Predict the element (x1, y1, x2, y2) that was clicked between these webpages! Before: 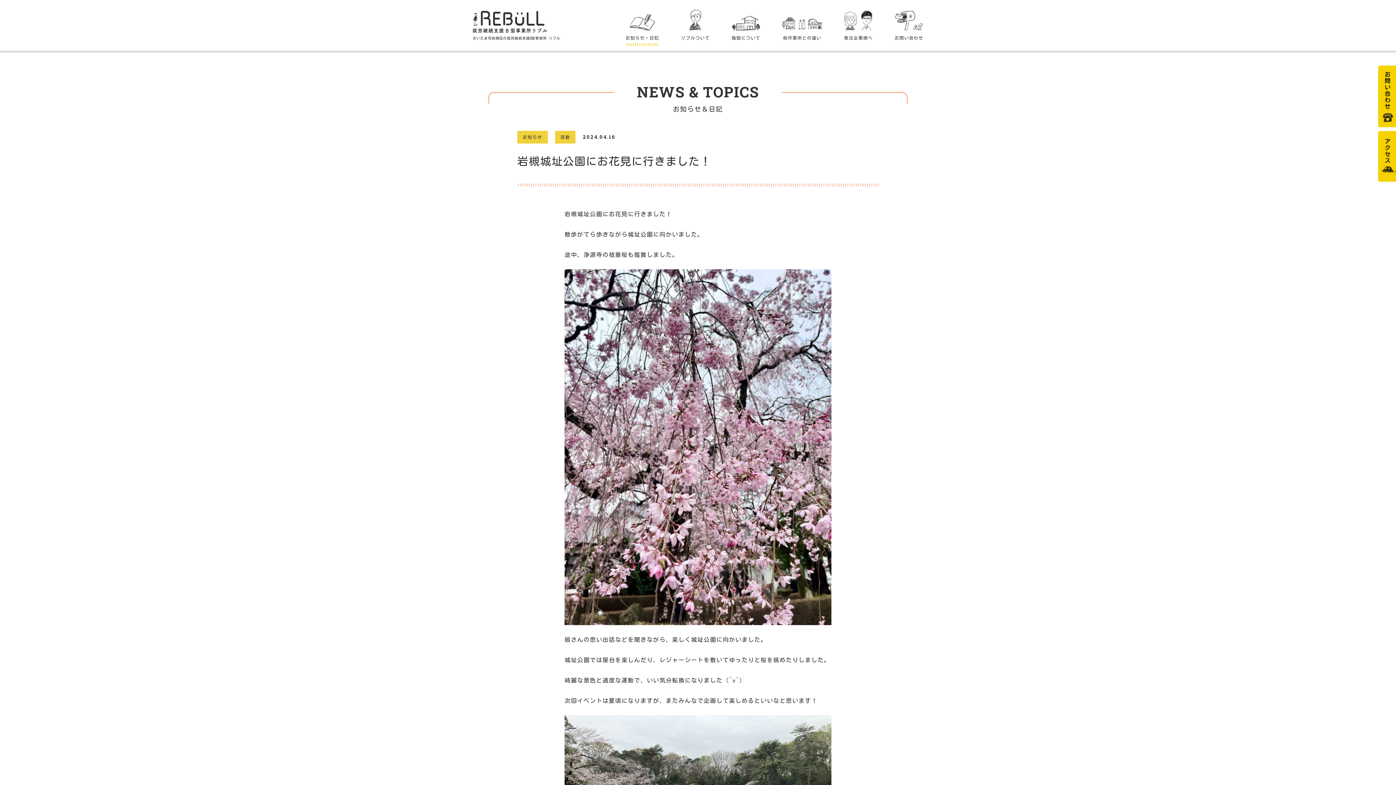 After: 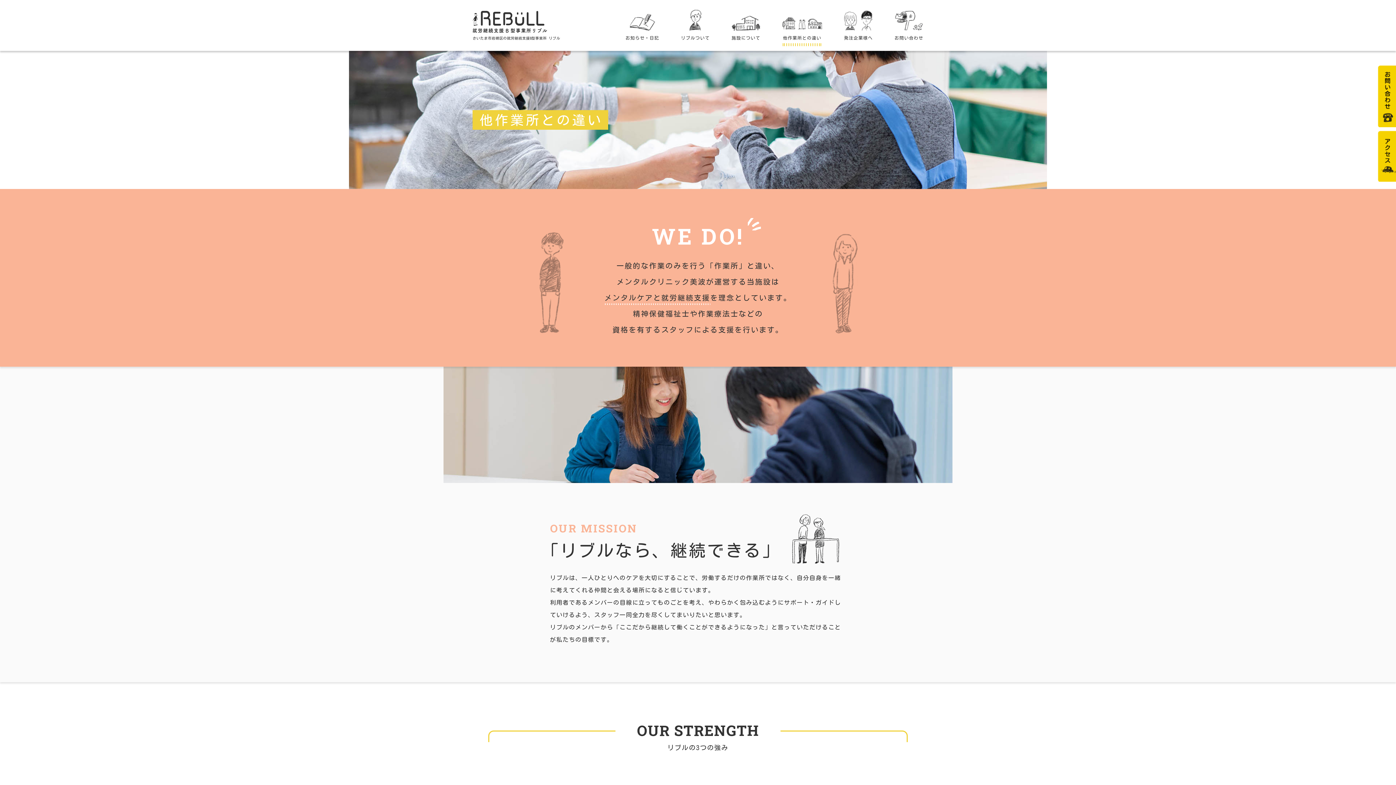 Action: label: 他作業所との違い bbox: (782, 16, 822, 41)